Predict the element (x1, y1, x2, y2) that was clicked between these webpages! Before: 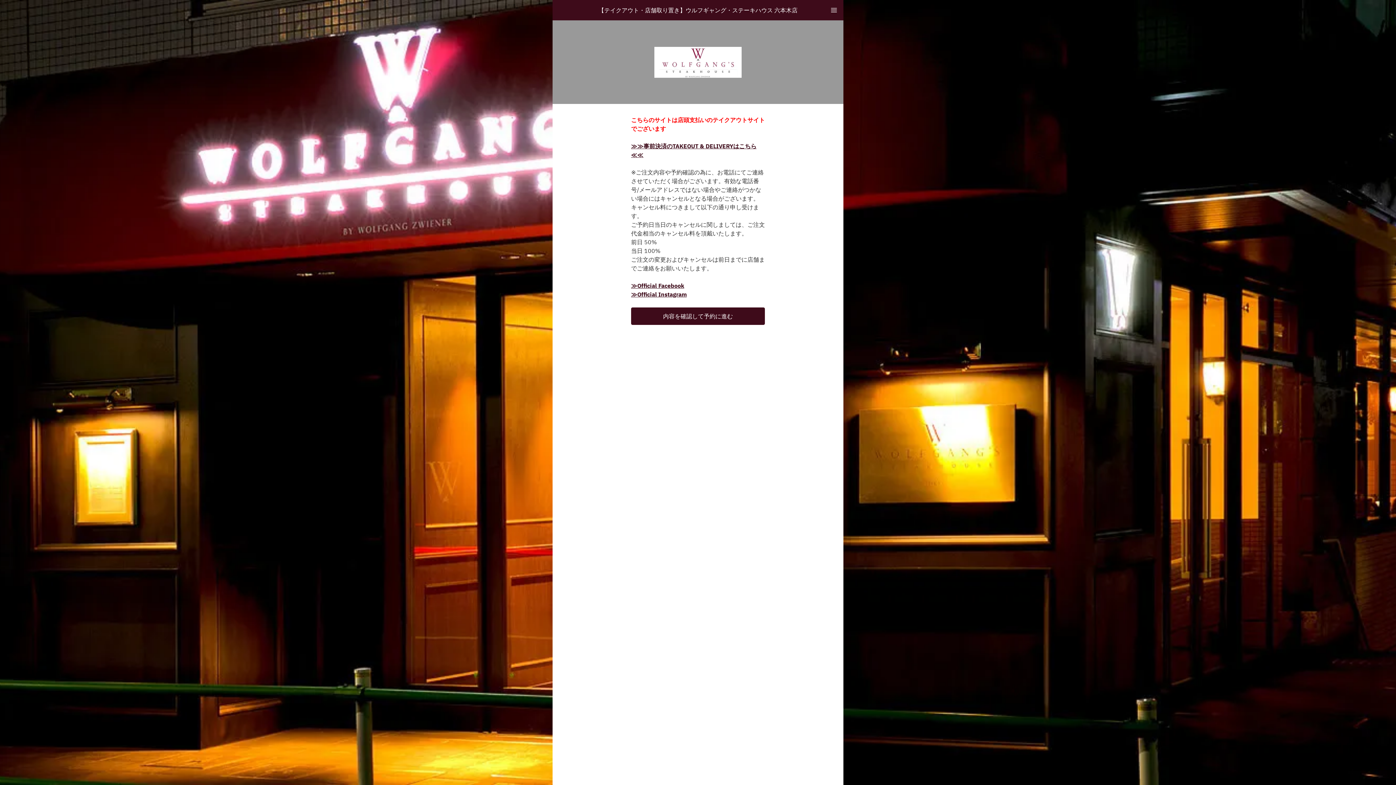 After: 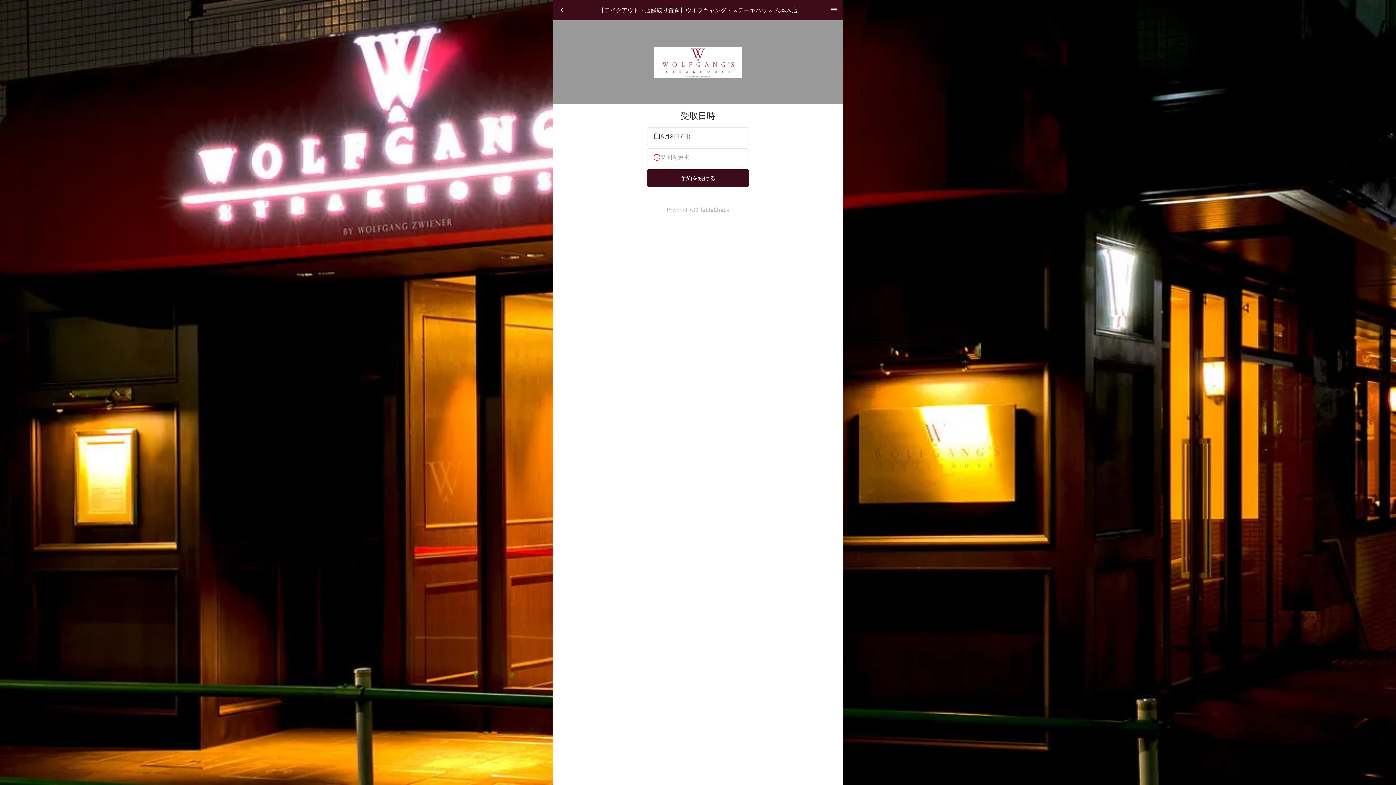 Action: label: 内容を確認して予約に進む bbox: (631, 304, 765, 328)